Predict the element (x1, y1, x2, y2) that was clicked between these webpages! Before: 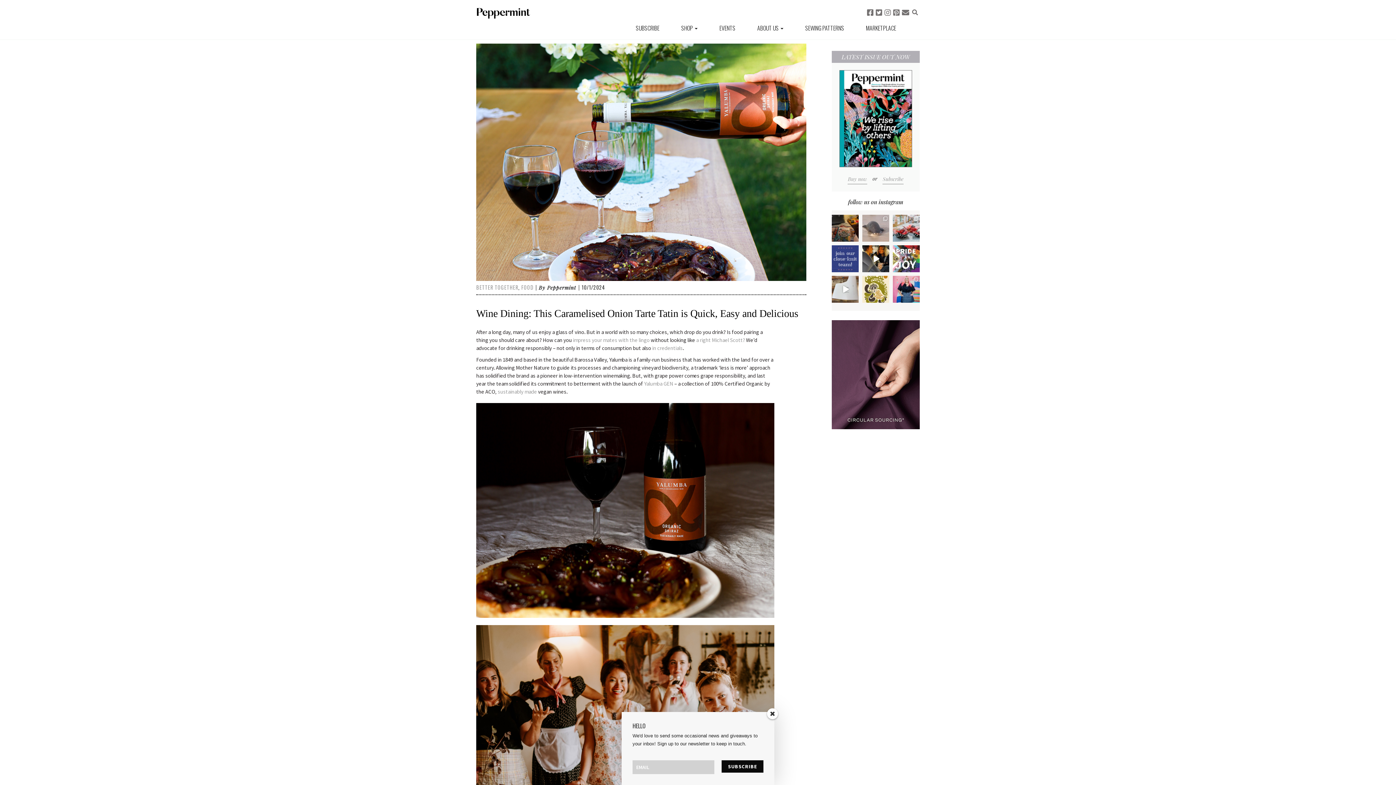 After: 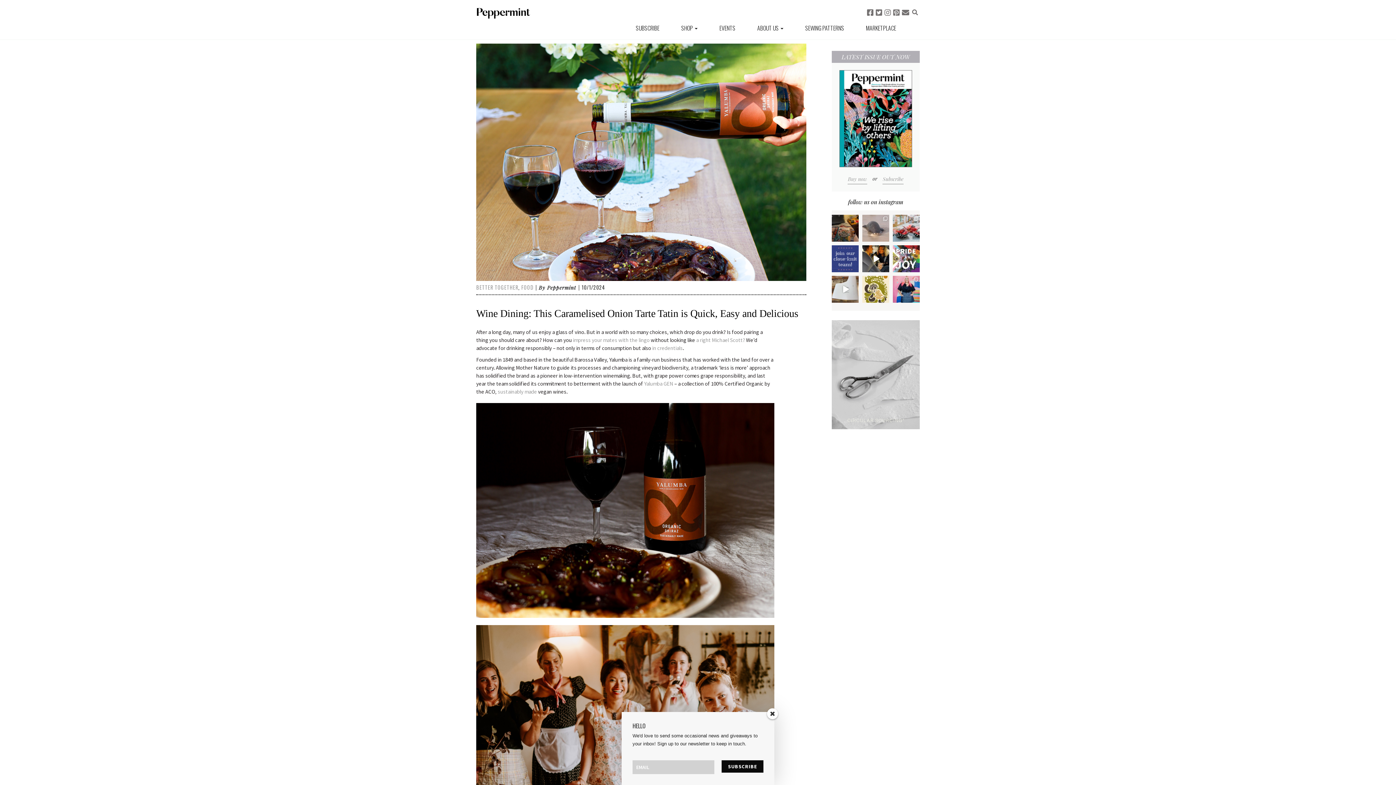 Action: bbox: (867, 10, 874, 16)